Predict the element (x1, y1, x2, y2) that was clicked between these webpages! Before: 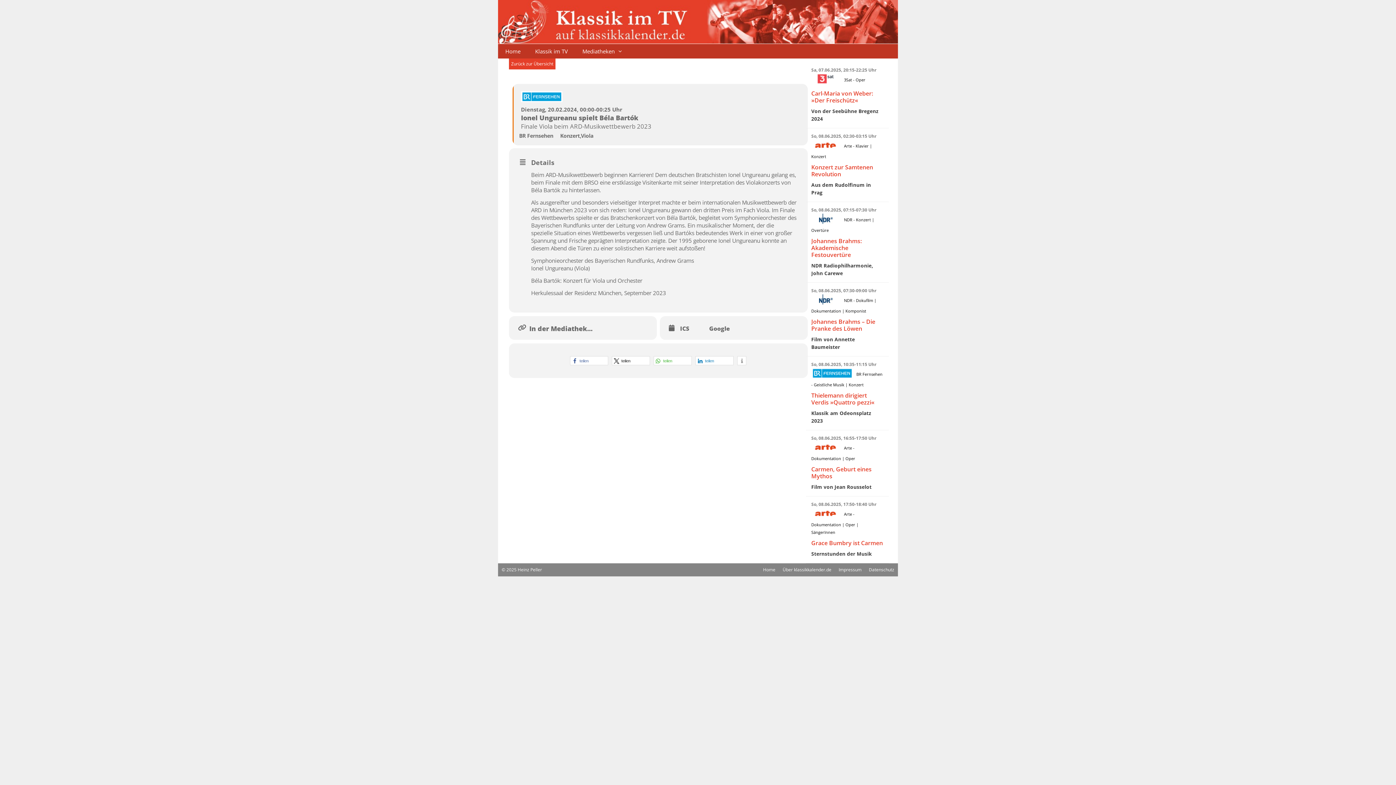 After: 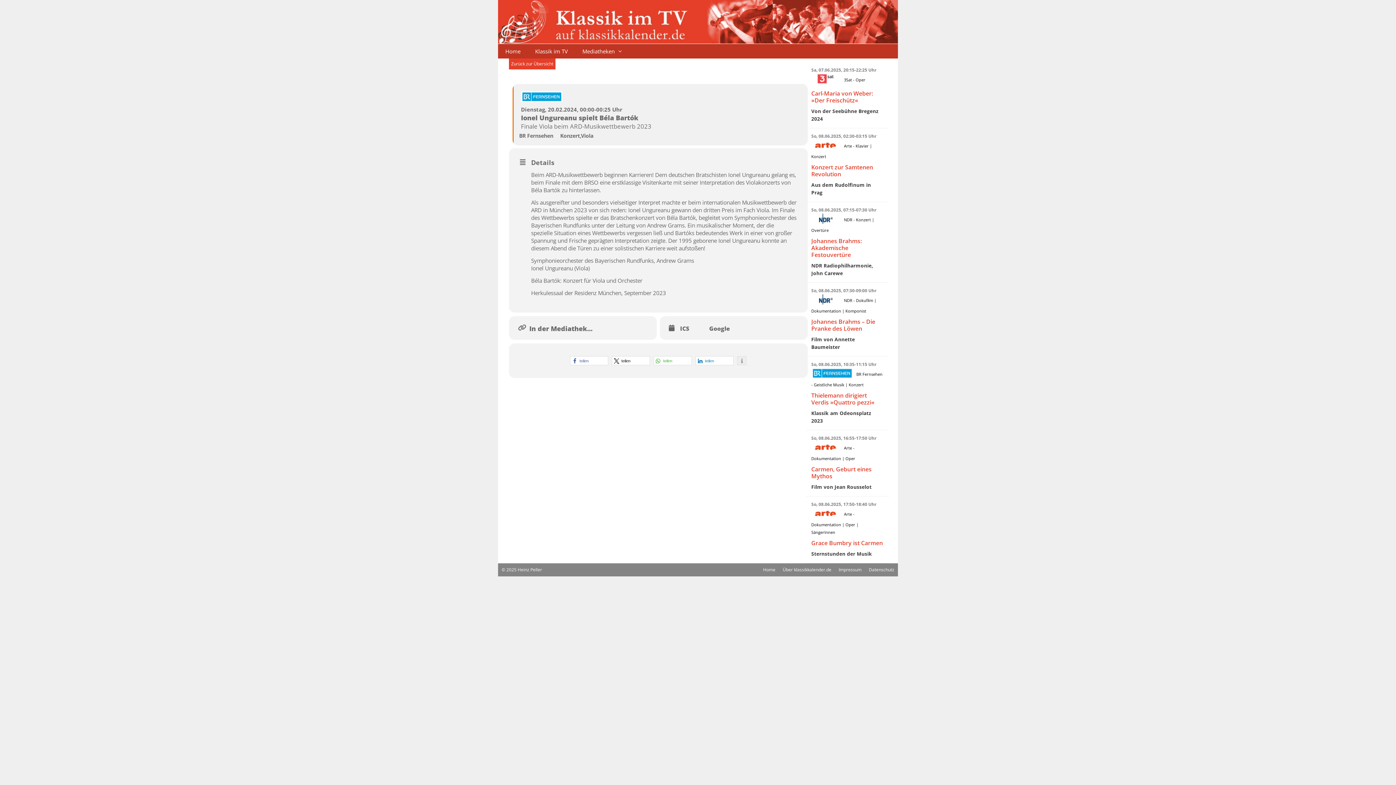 Action: label: Weitere Informationen bbox: (737, 356, 746, 365)